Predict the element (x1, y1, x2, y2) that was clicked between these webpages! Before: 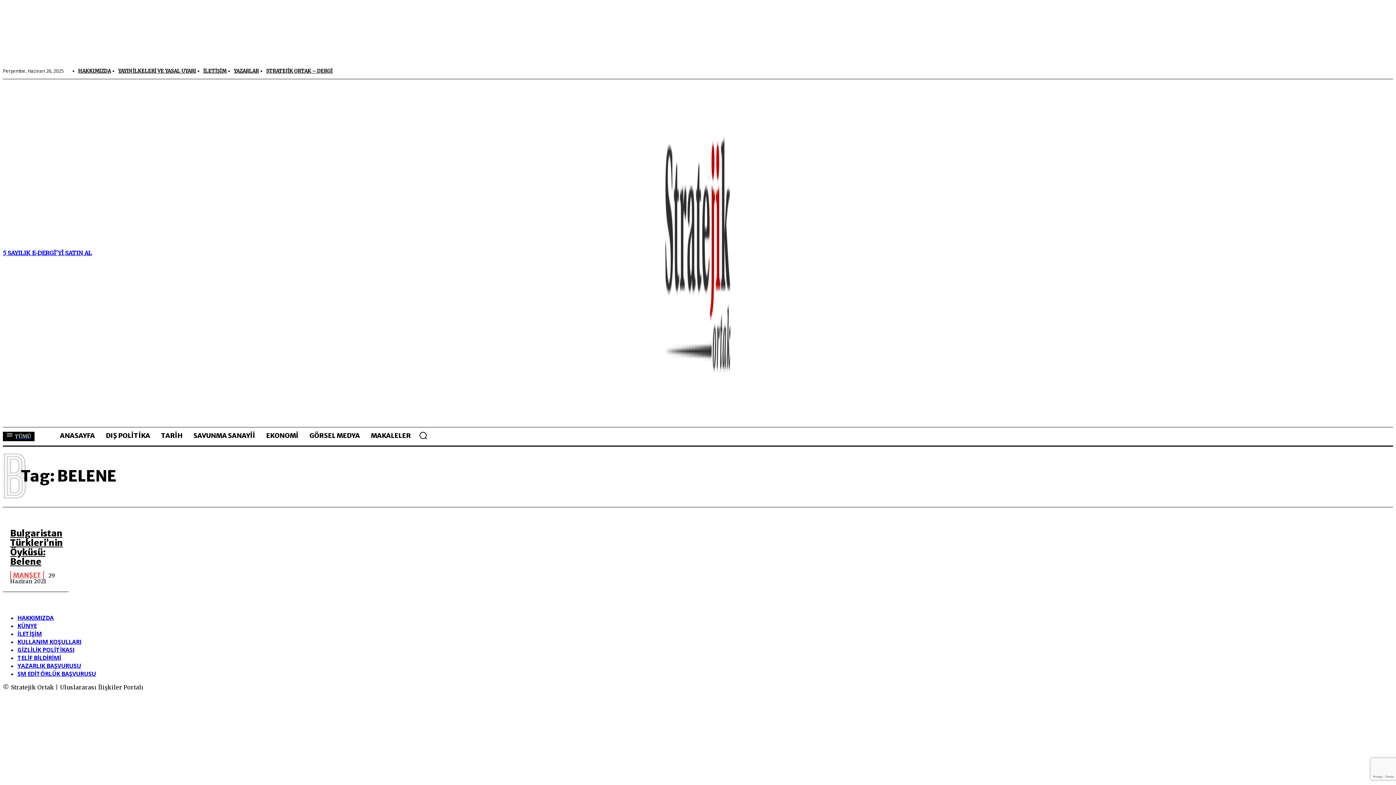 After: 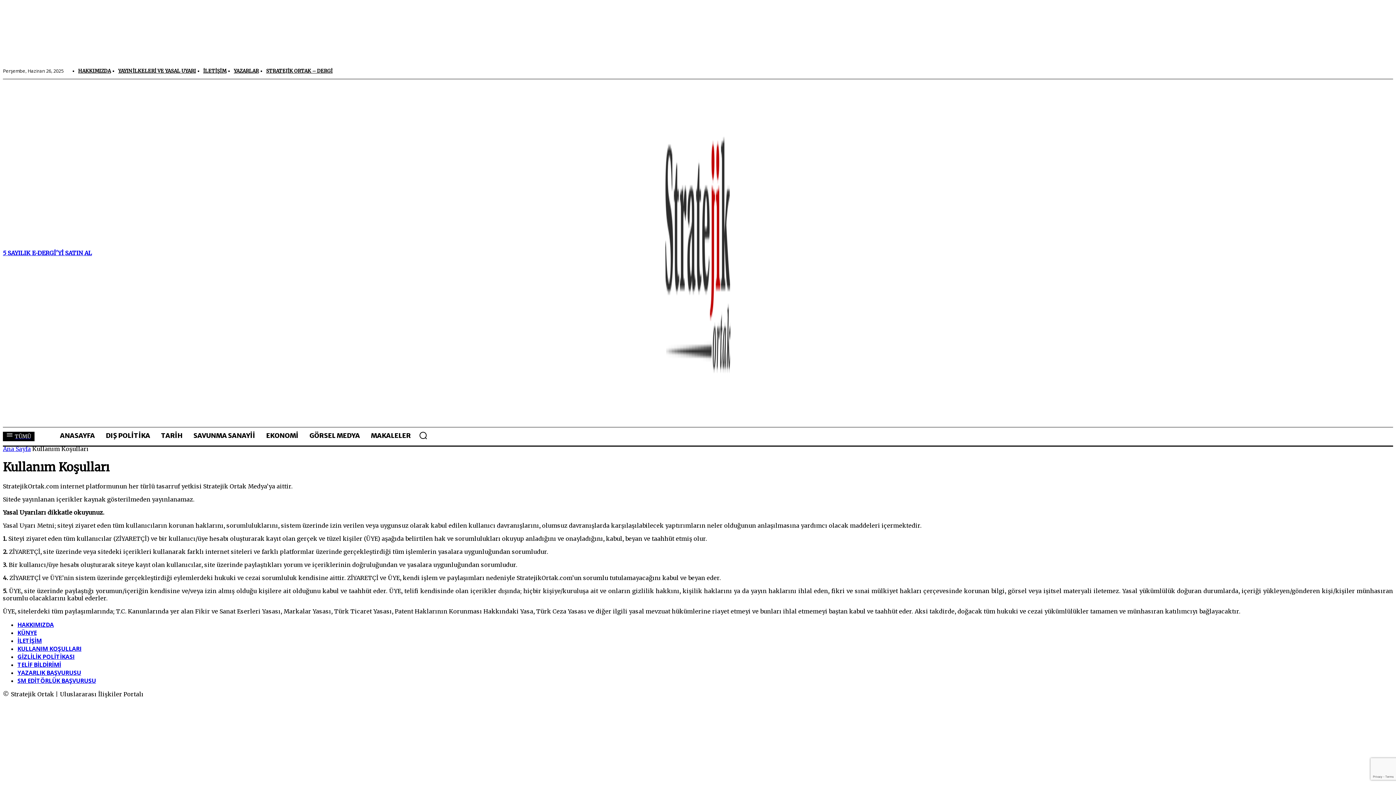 Action: label: KULLANIM KOŞULLARI bbox: (17, 638, 81, 646)